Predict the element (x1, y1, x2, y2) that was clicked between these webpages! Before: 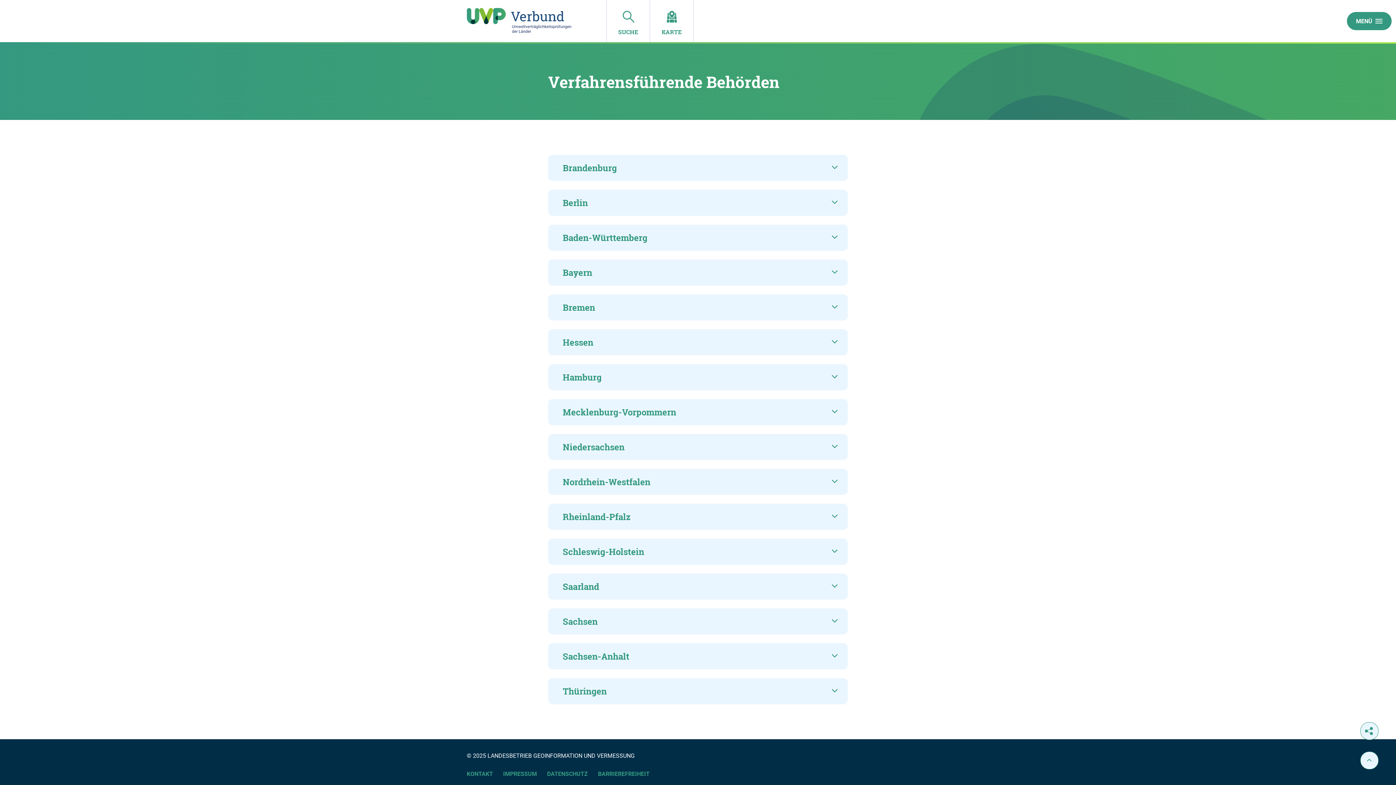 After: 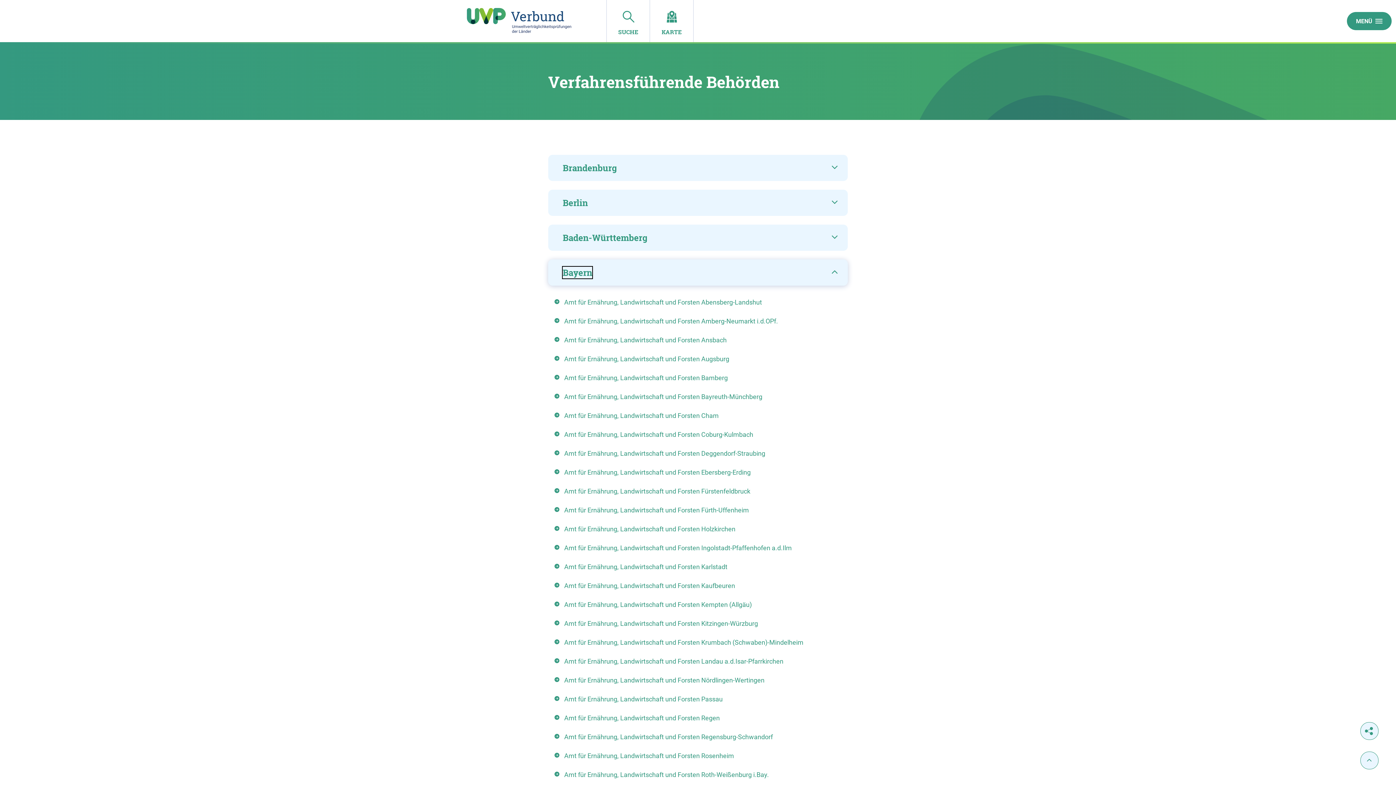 Action: label: Bayern bbox: (548, 259, 848, 285)